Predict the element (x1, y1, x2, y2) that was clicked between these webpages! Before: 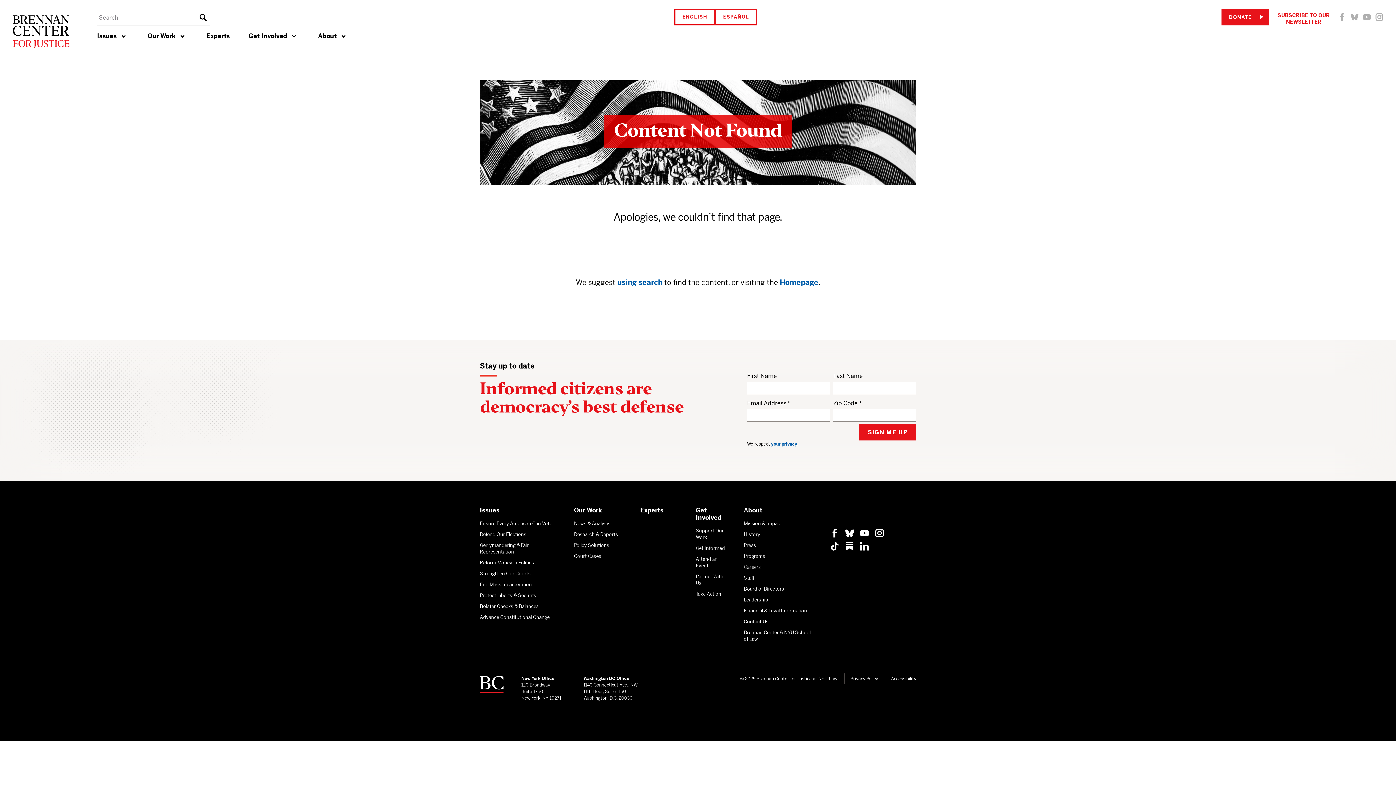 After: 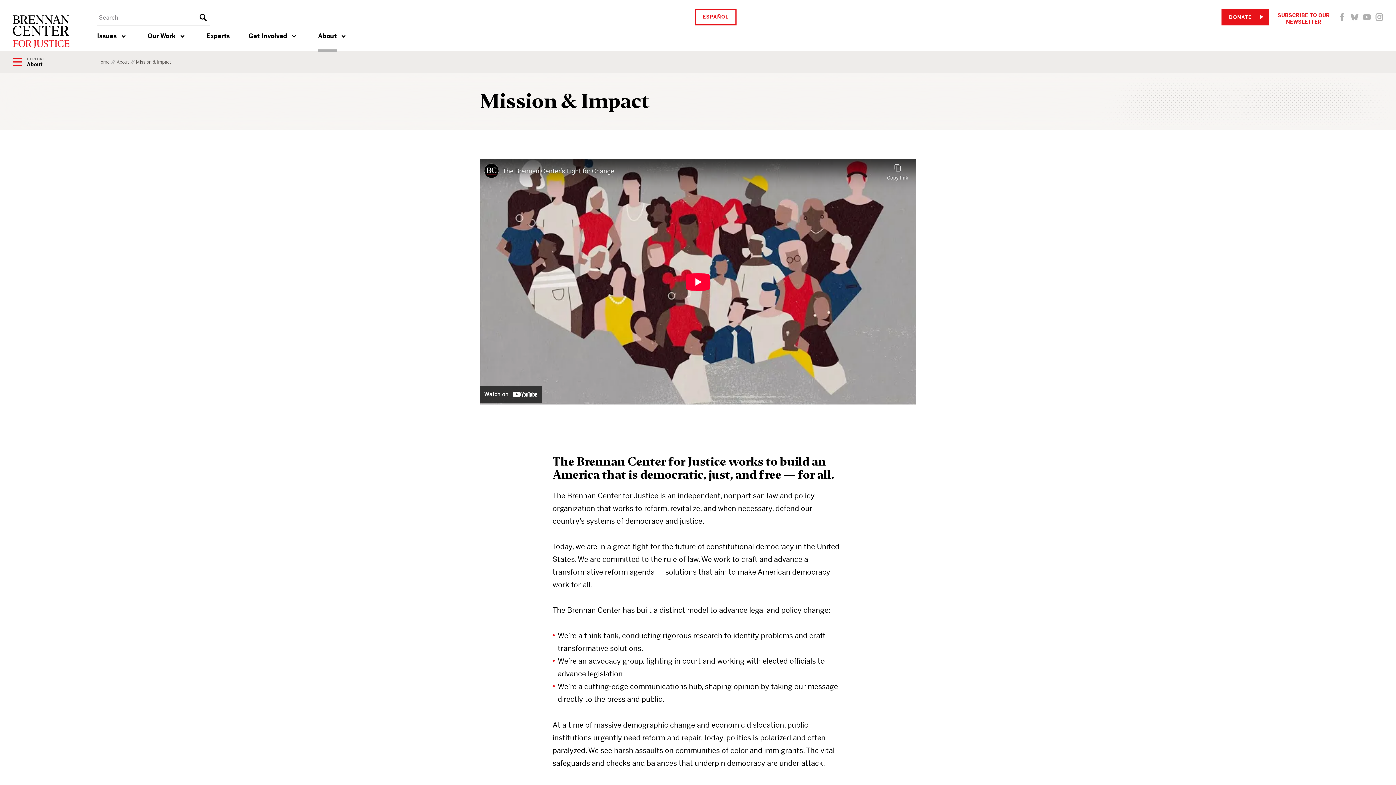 Action: bbox: (744, 520, 814, 527) label: Mission & Impact